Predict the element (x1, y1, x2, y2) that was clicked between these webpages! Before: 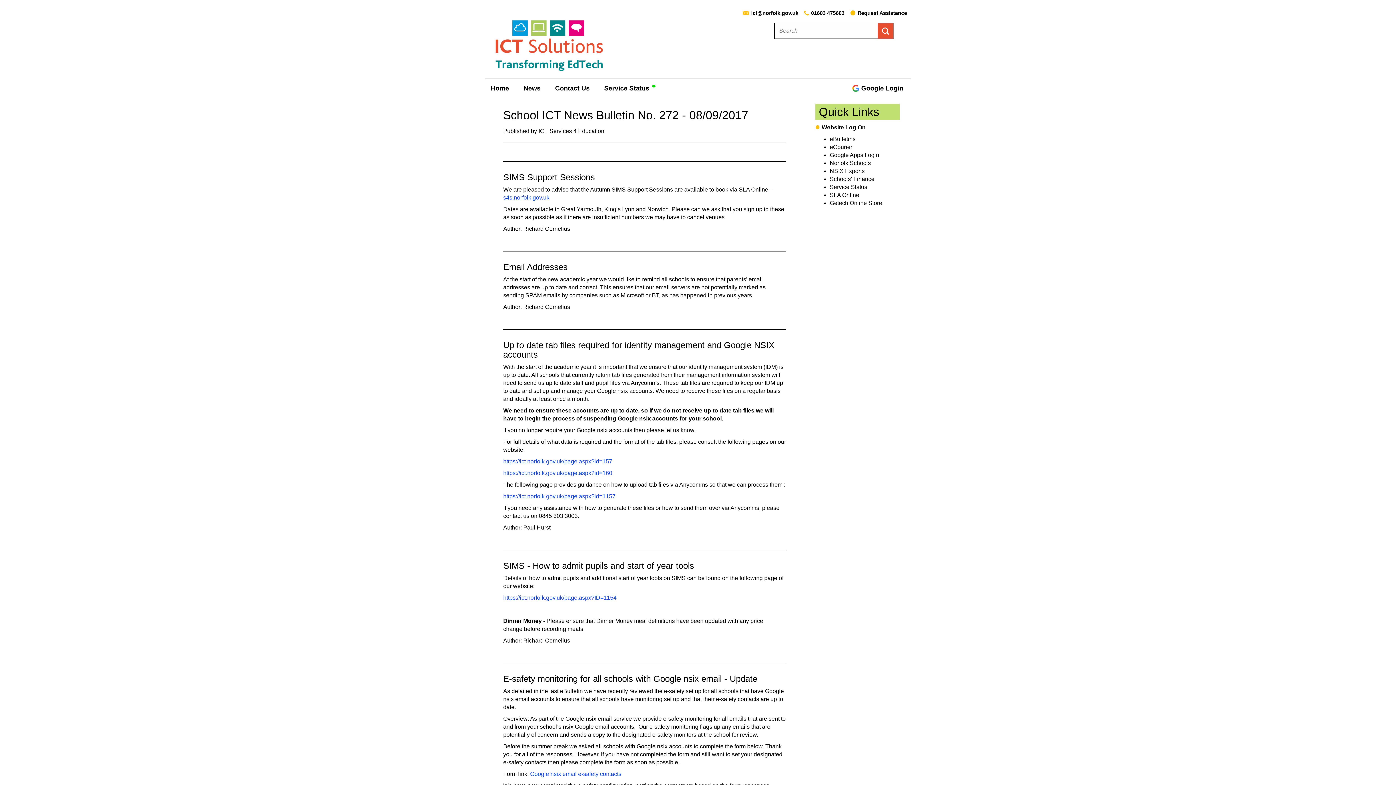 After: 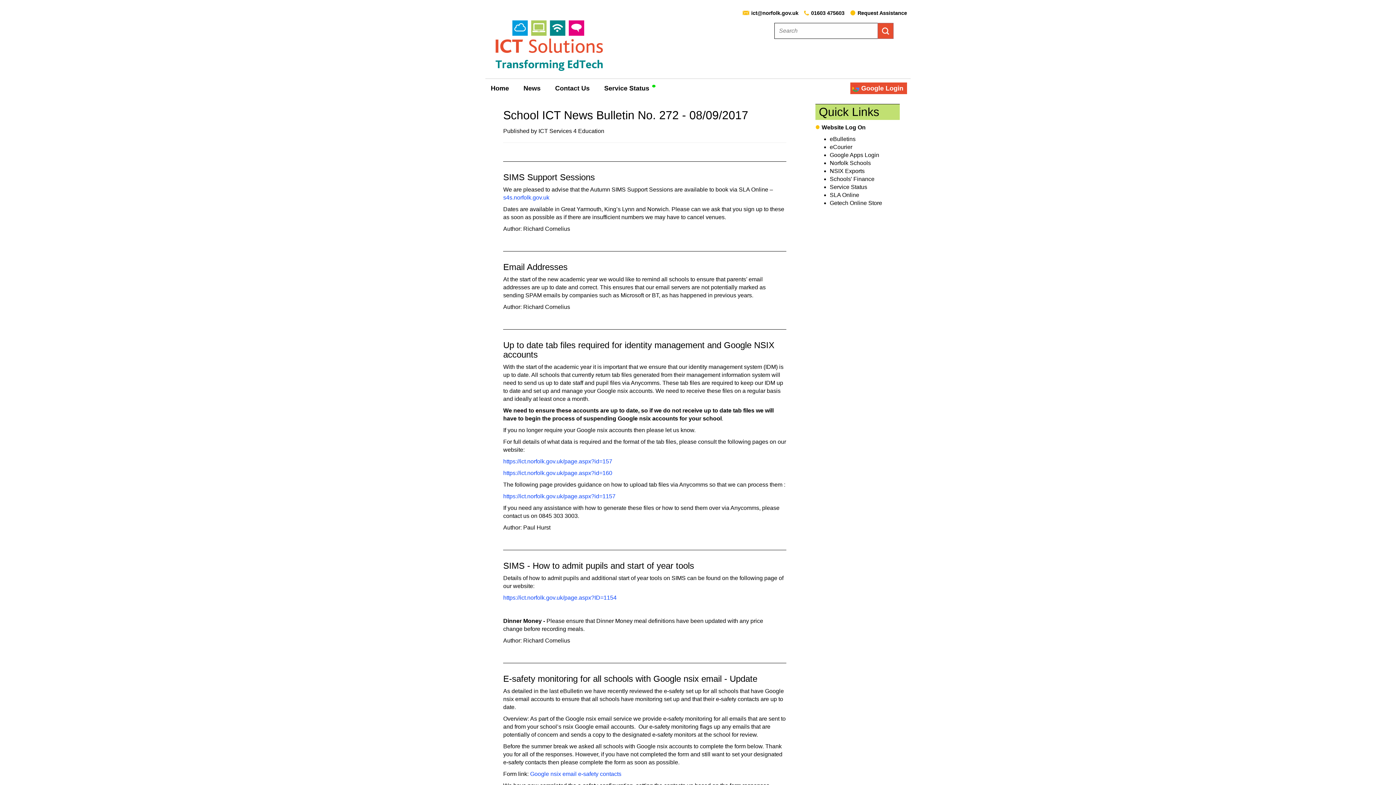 Action: label: Google Login bbox: (850, 82, 907, 94)